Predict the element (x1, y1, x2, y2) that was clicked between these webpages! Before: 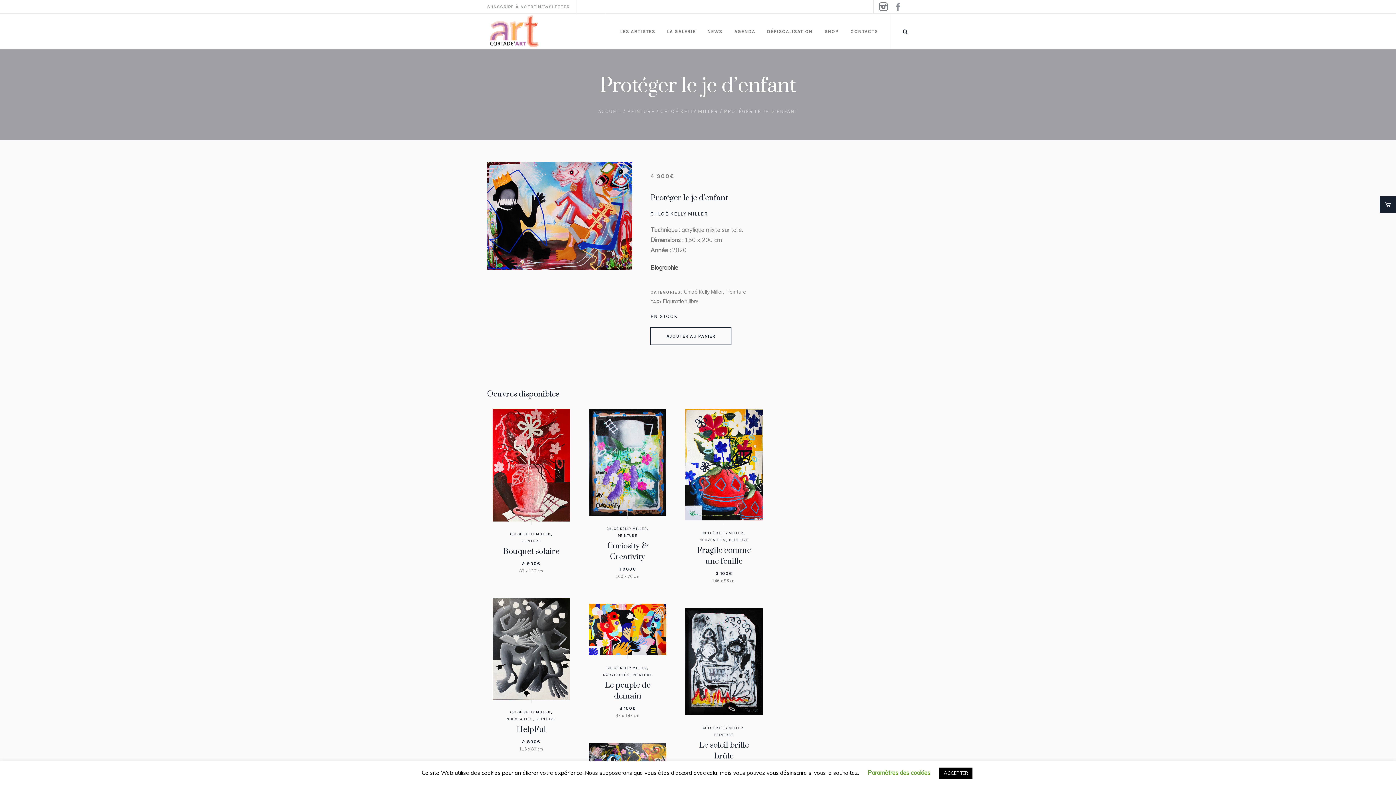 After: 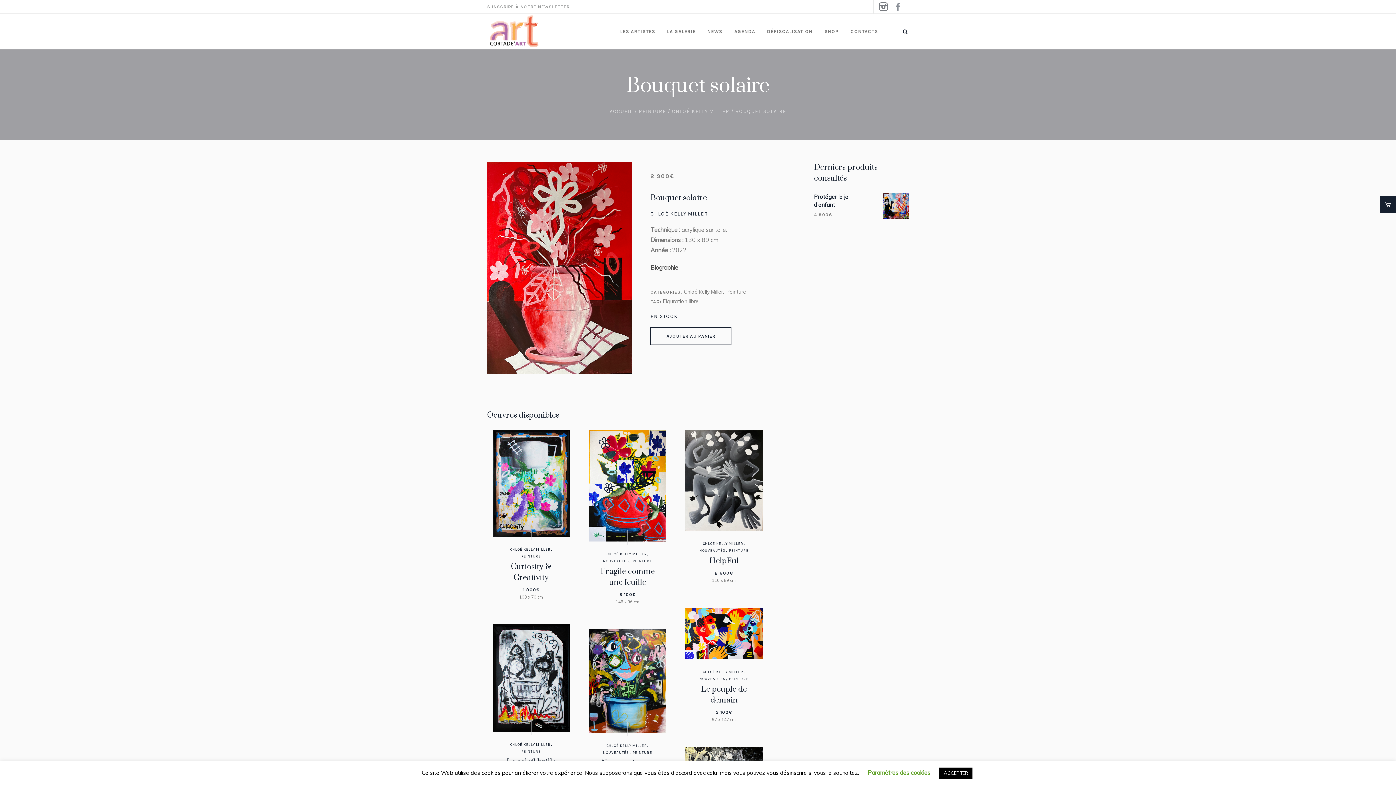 Action: label: Bouquet solaire bbox: (503, 547, 559, 556)